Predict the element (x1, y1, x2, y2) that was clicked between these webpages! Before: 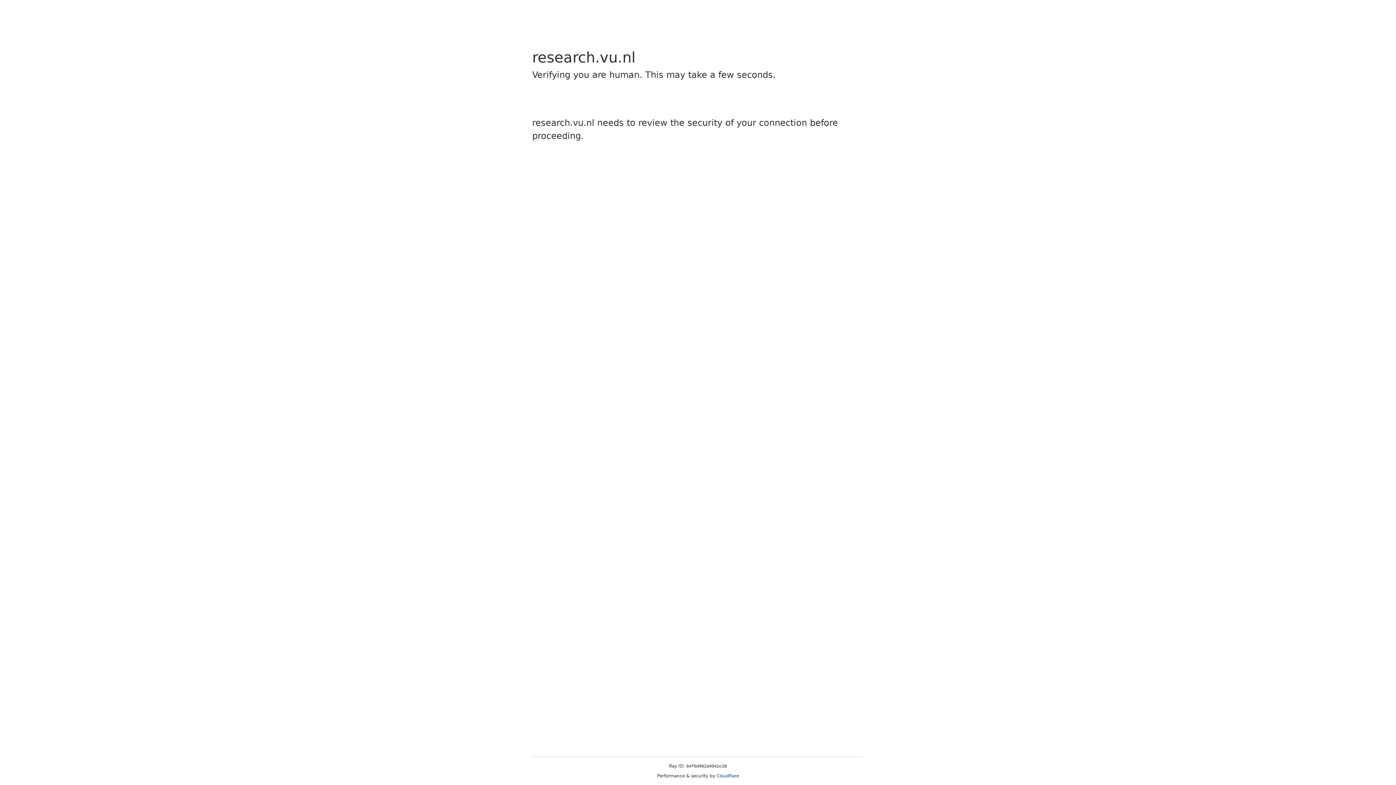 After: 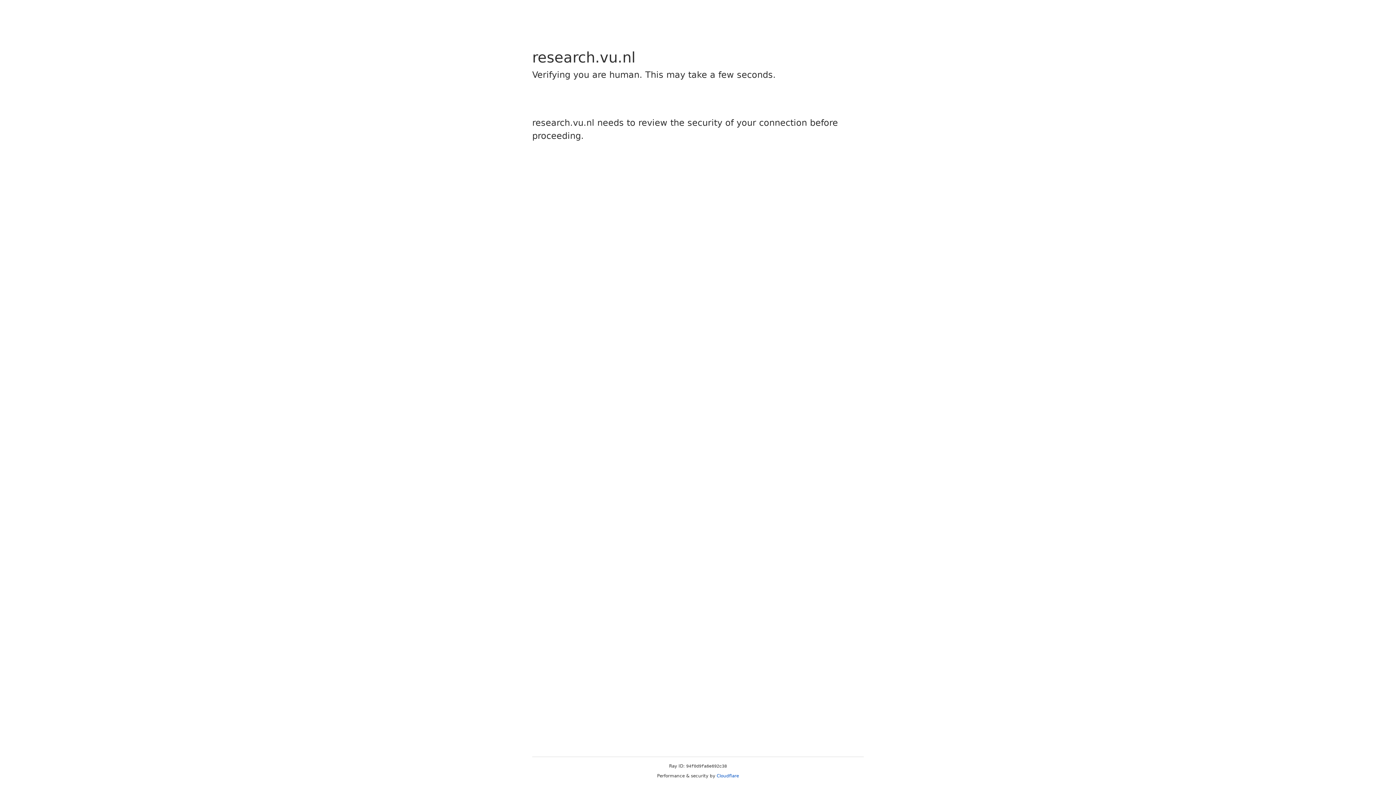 Action: bbox: (716, 773, 739, 778) label: Cloudflare